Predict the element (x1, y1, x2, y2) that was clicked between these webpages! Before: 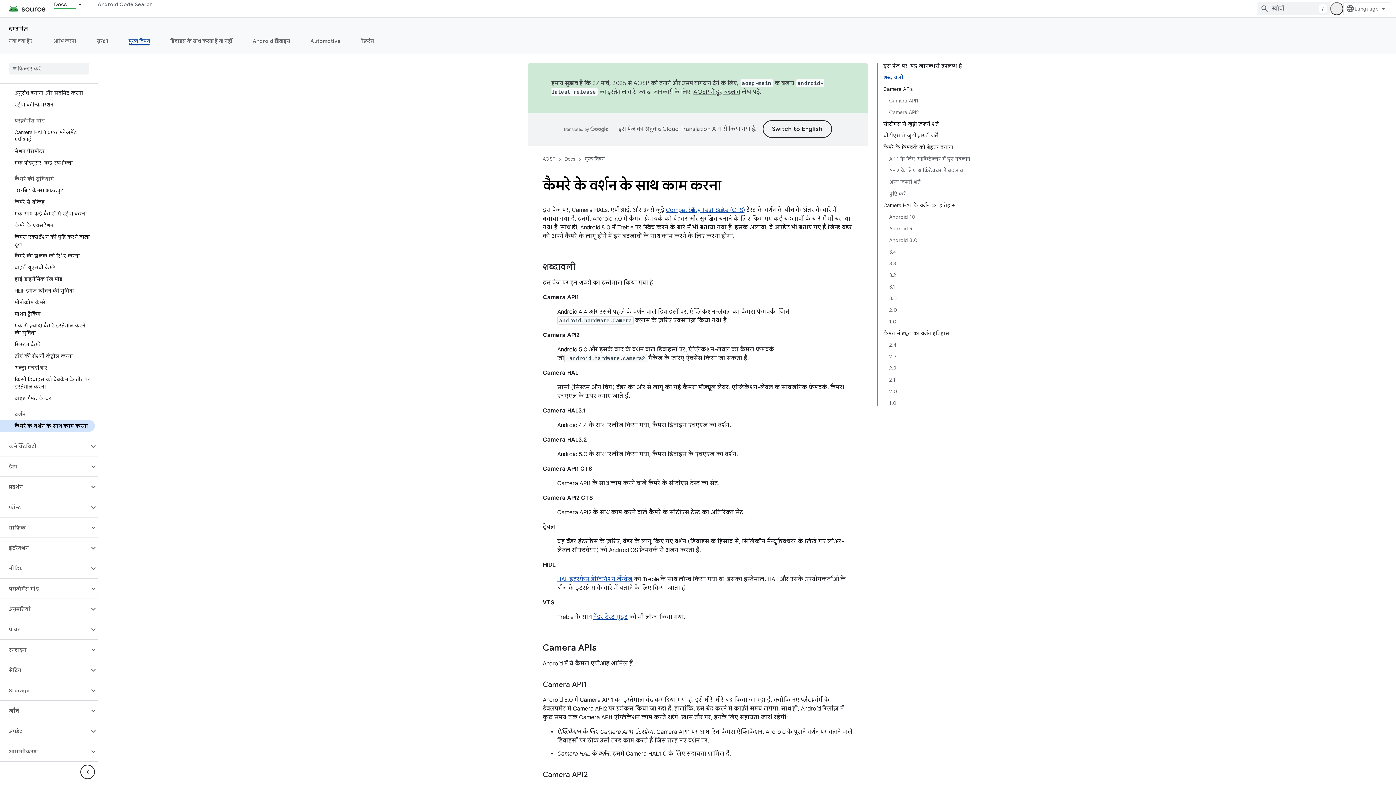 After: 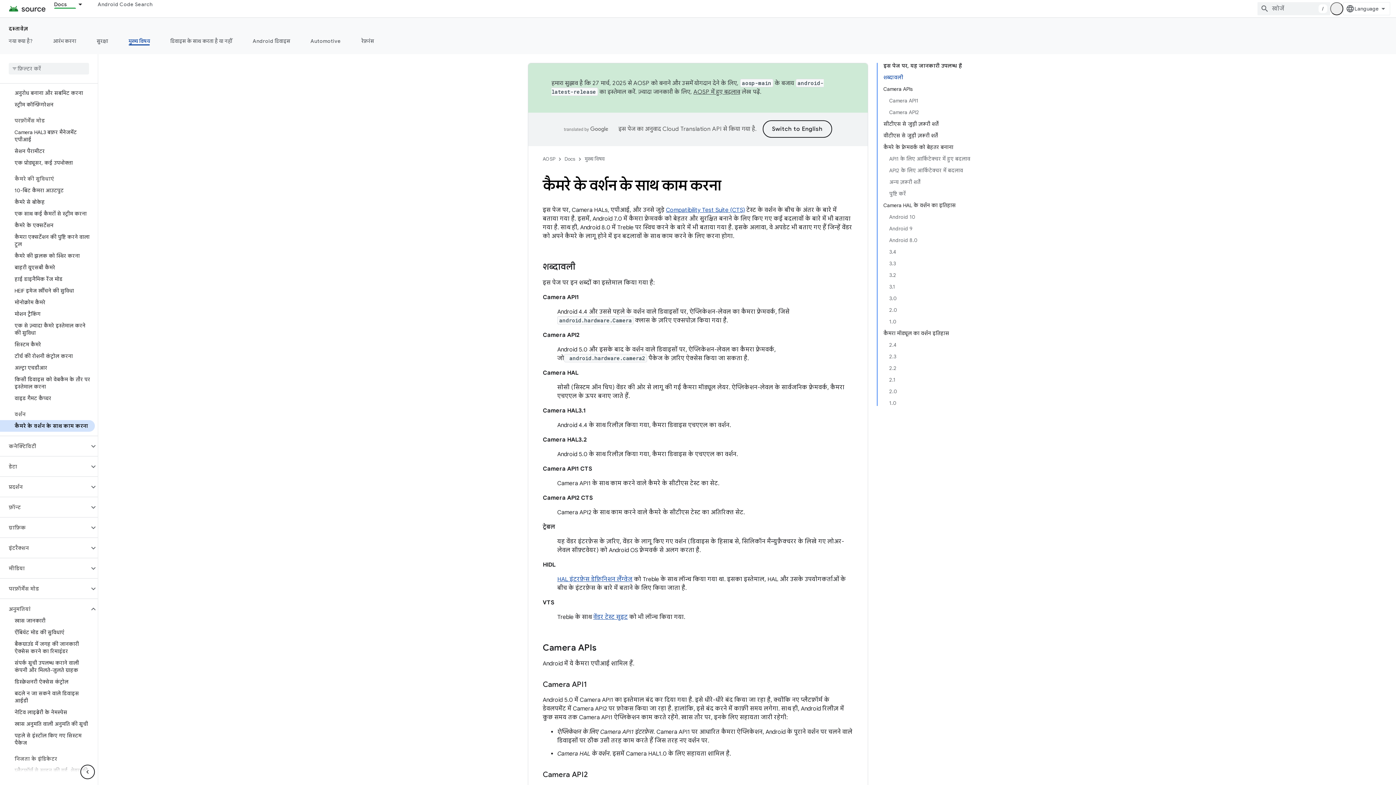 Action: label: अनुमतियां bbox: (0, 603, 89, 615)